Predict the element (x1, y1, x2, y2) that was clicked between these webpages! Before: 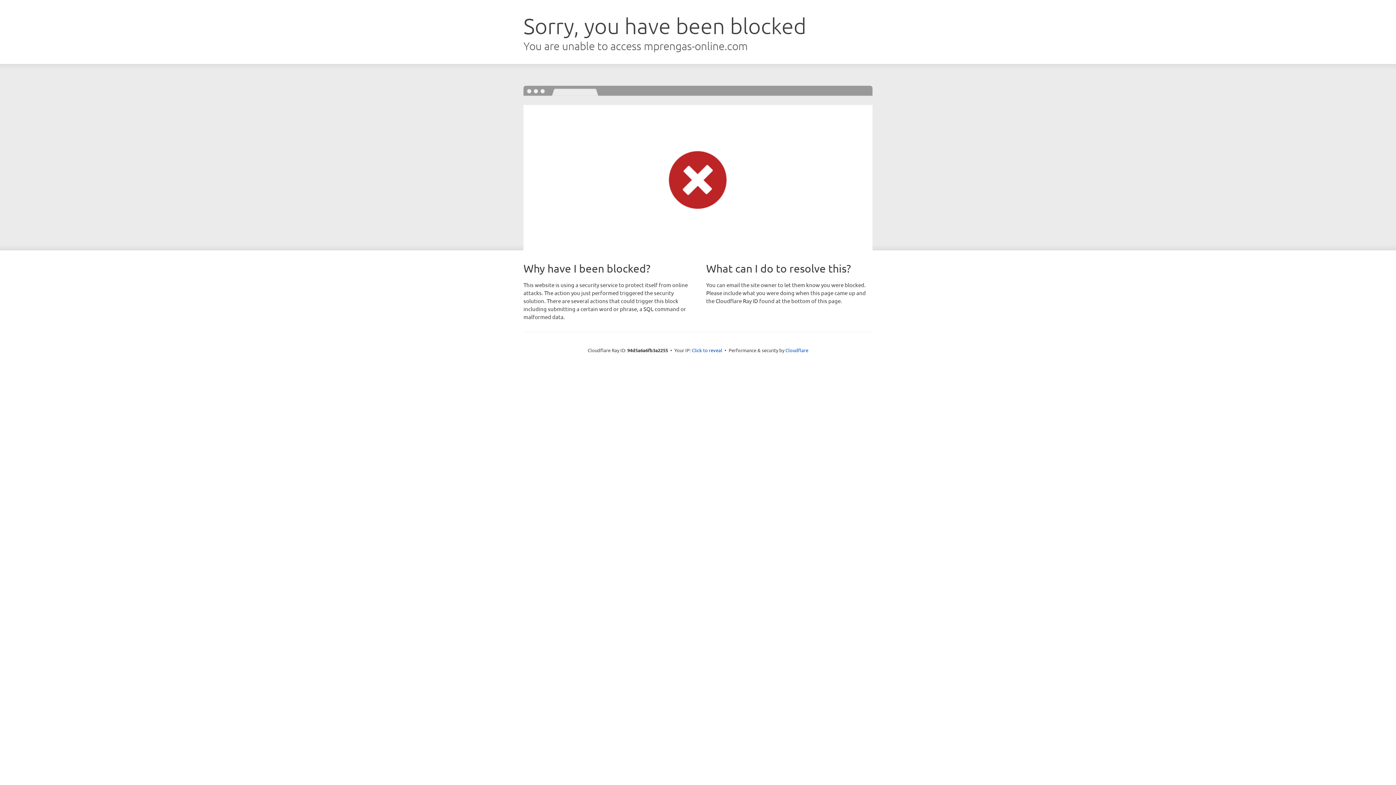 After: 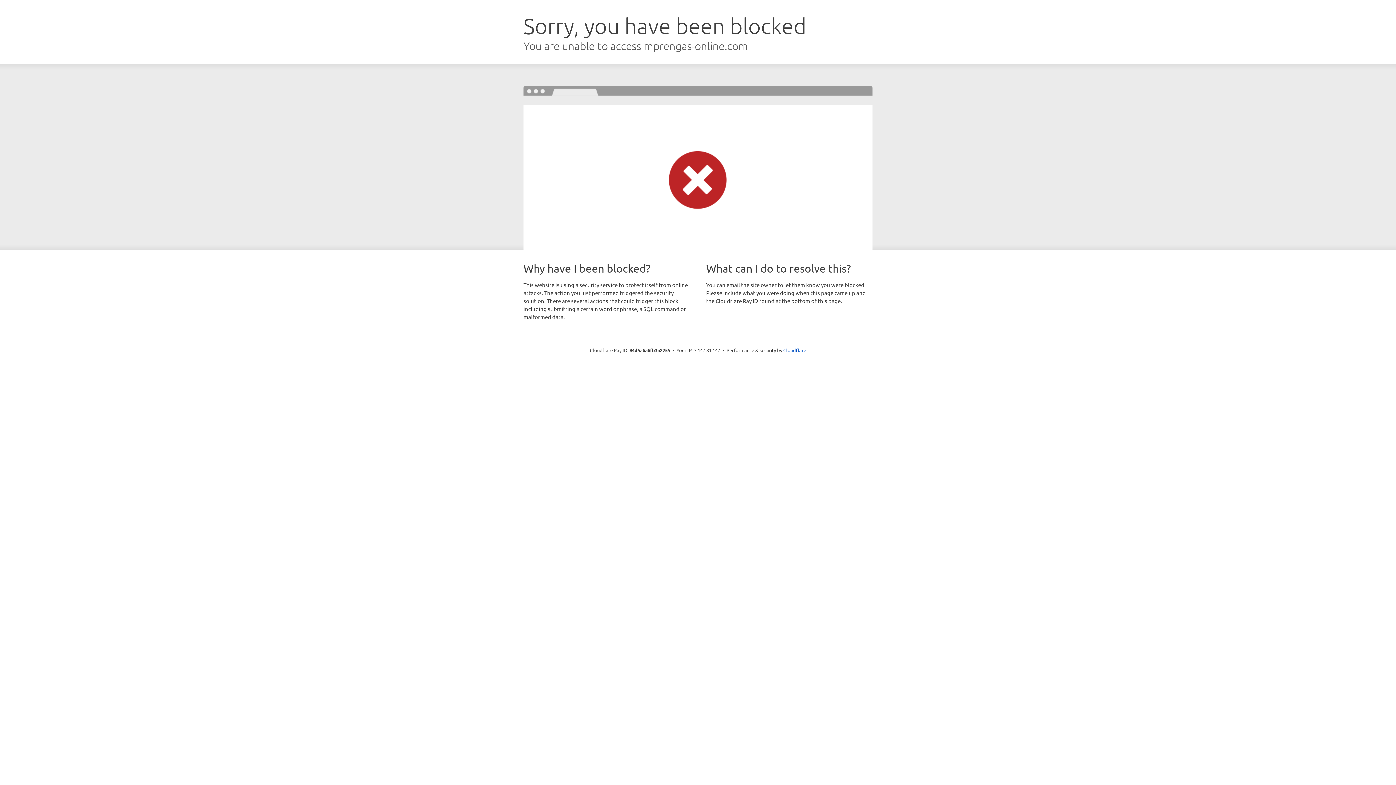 Action: bbox: (692, 346, 722, 353) label: Click to reveal